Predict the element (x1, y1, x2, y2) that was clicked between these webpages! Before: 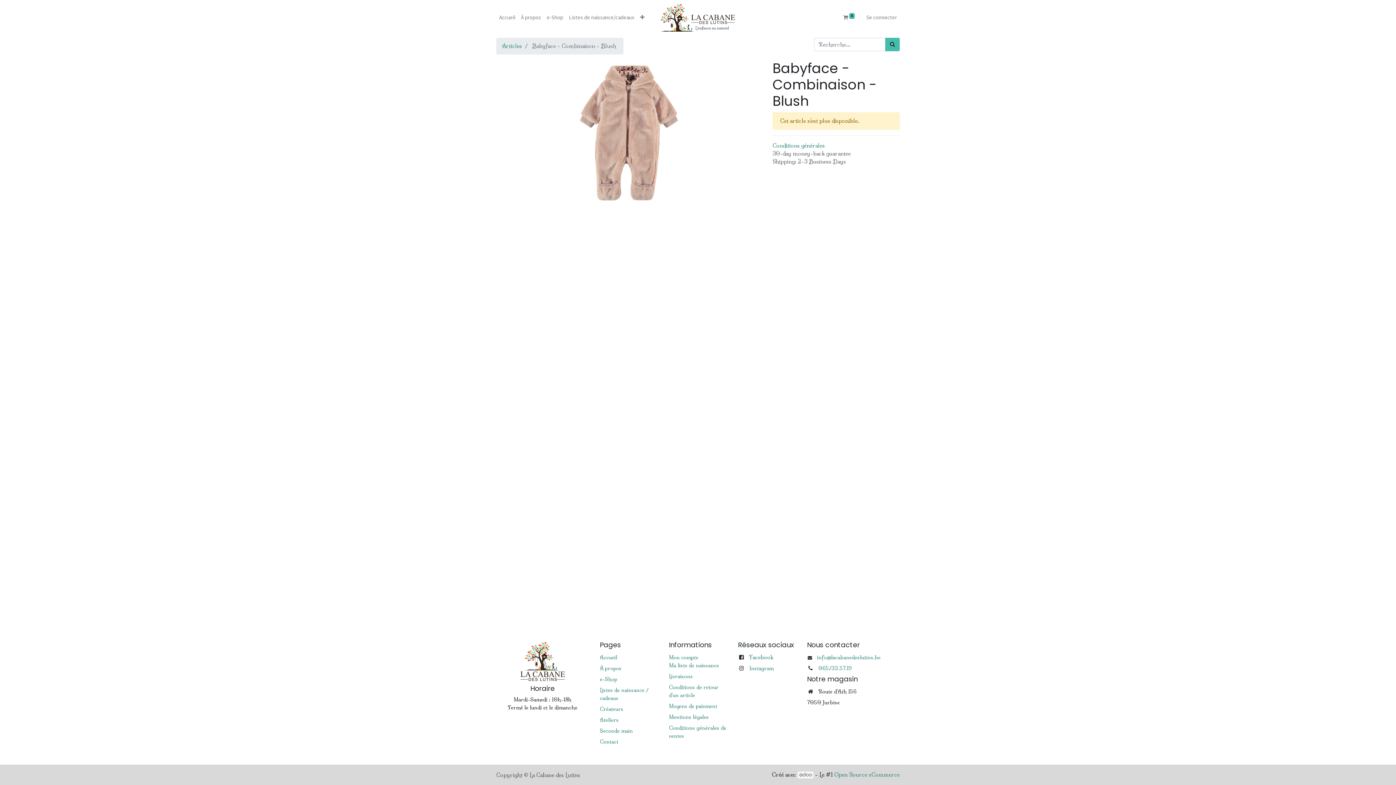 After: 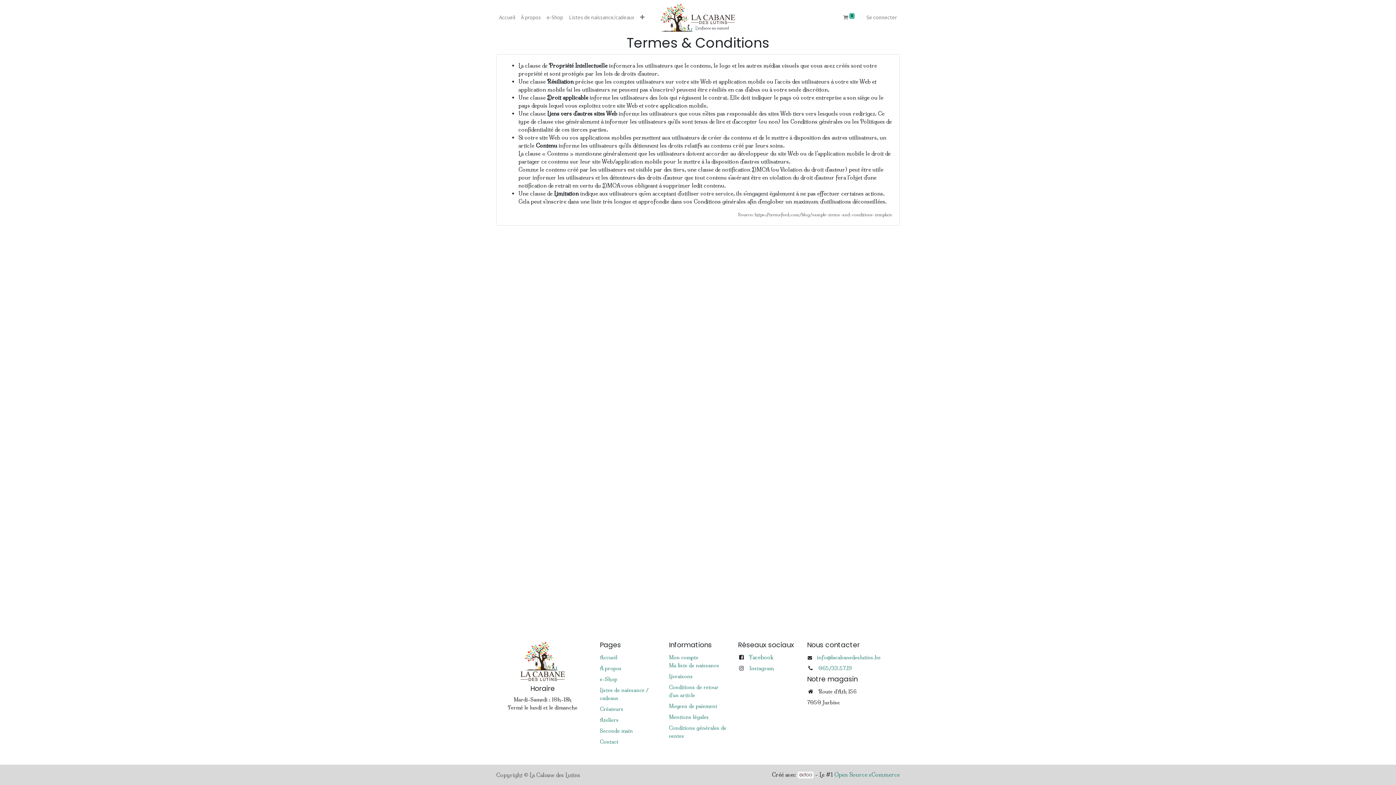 Action: bbox: (772, 142, 825, 149) label: Conditions générales